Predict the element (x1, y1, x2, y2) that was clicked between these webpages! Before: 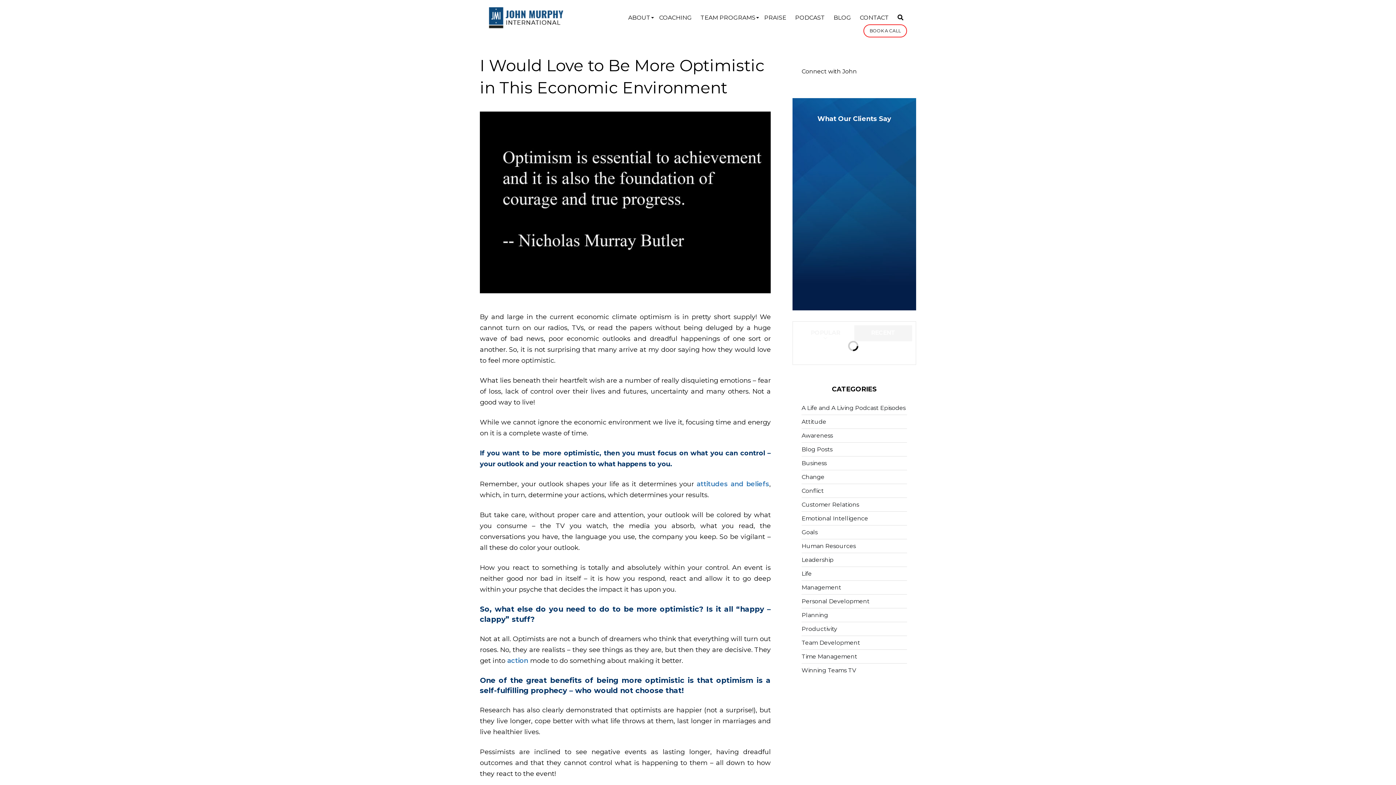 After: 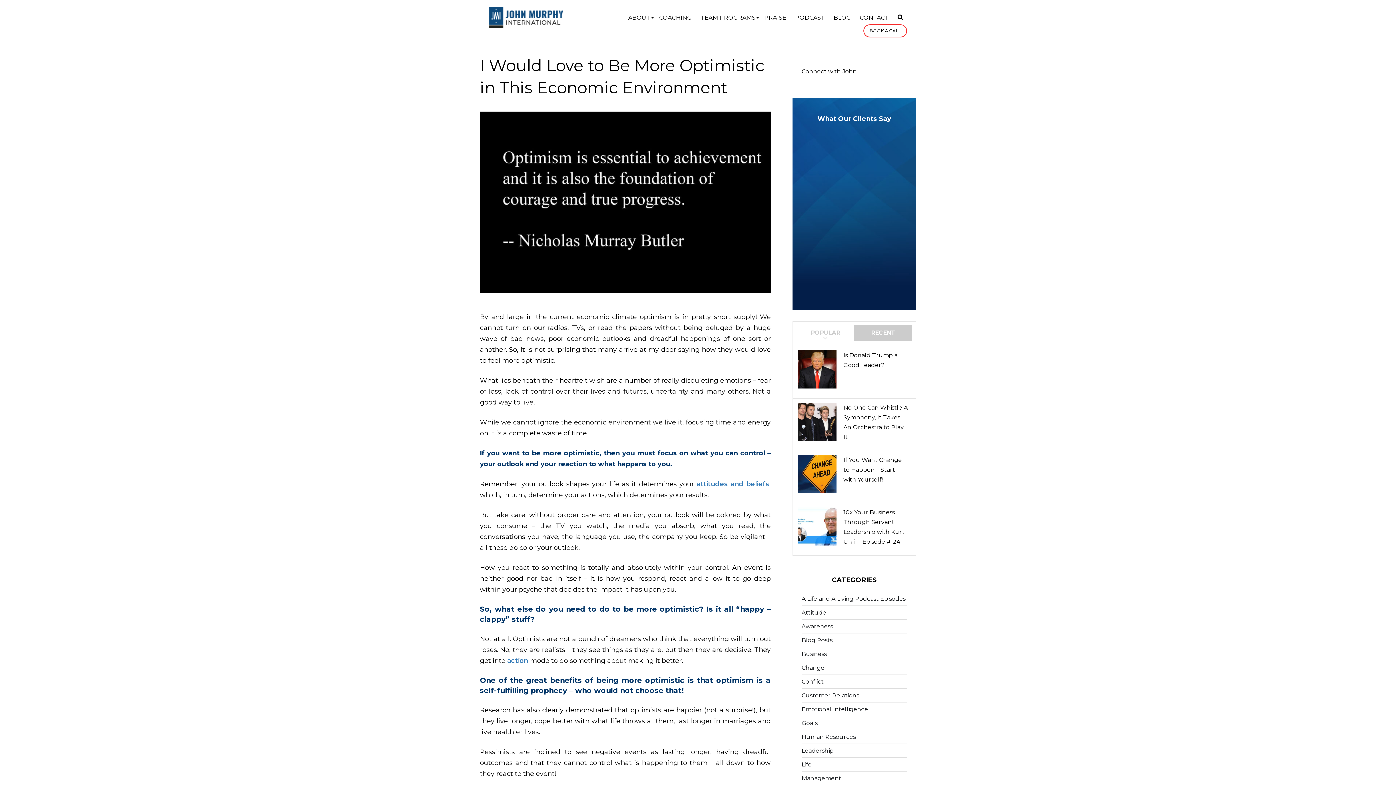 Action: bbox: (868, 68, 876, 74)